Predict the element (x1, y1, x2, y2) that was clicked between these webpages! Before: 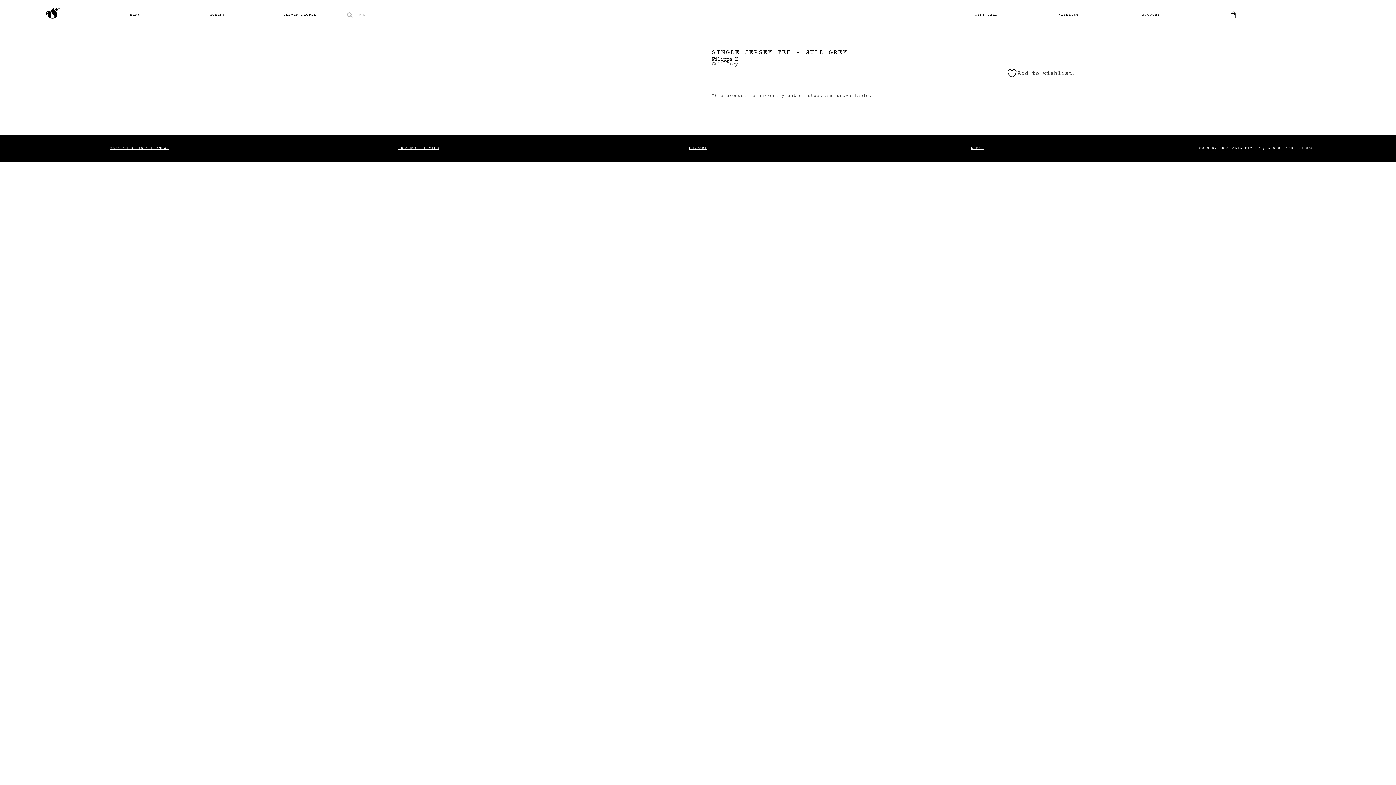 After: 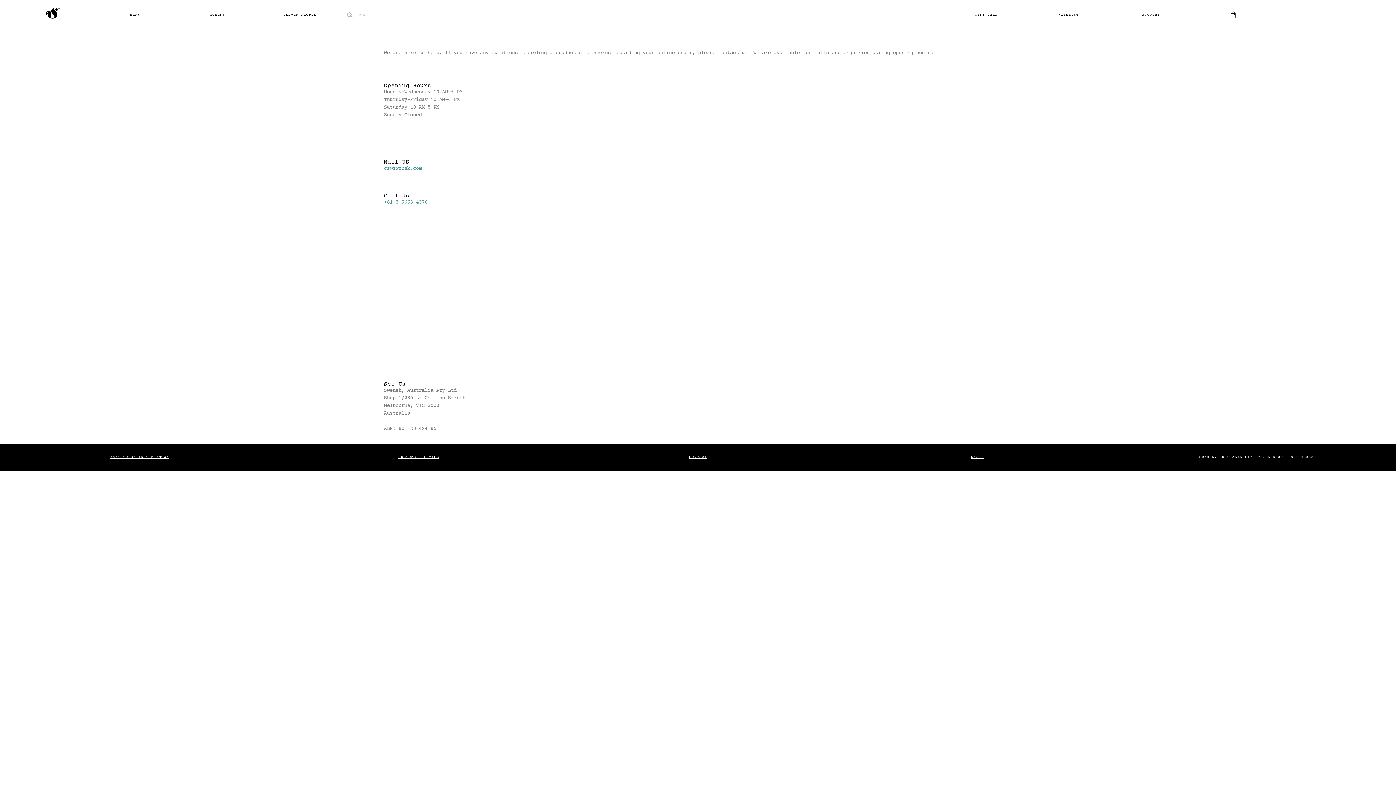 Action: label: CONTACT bbox: (689, 146, 707, 150)